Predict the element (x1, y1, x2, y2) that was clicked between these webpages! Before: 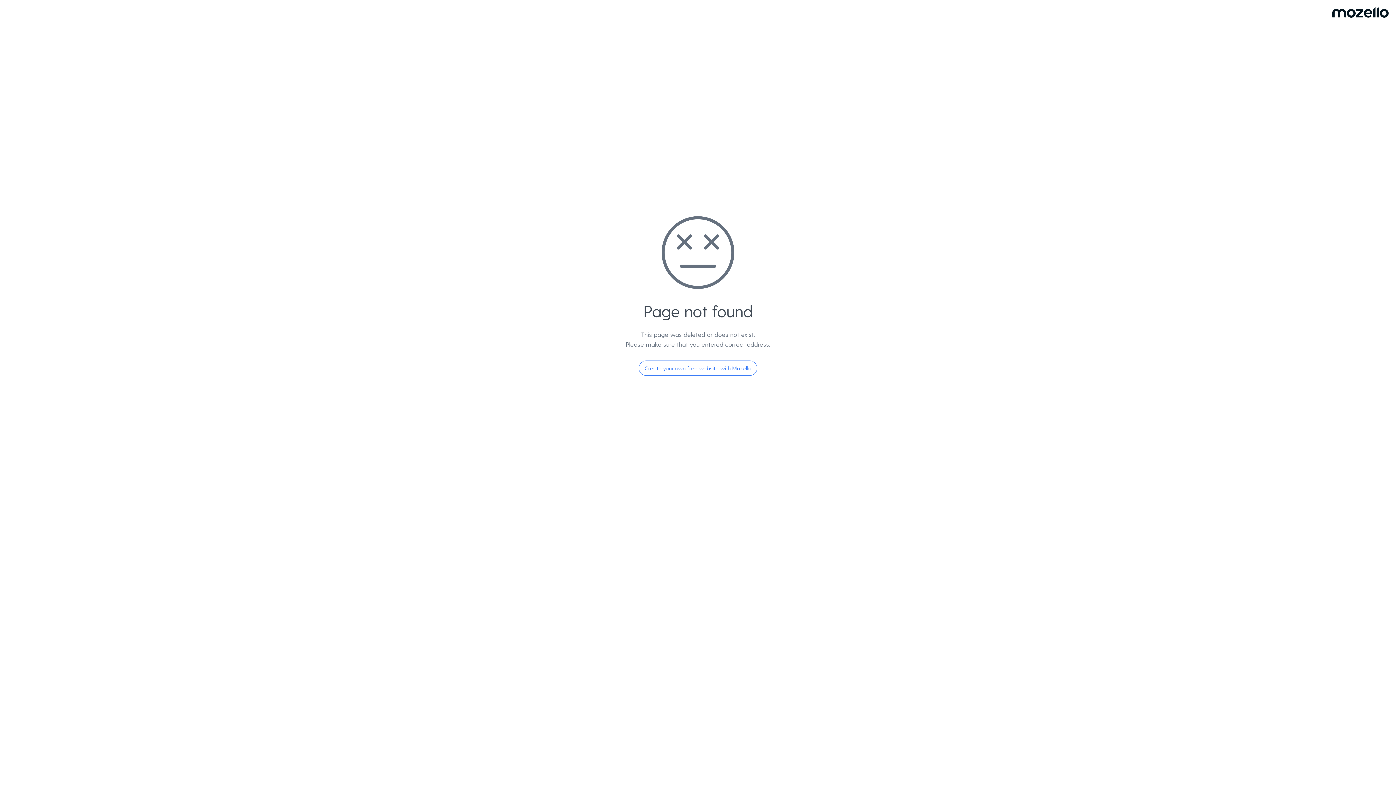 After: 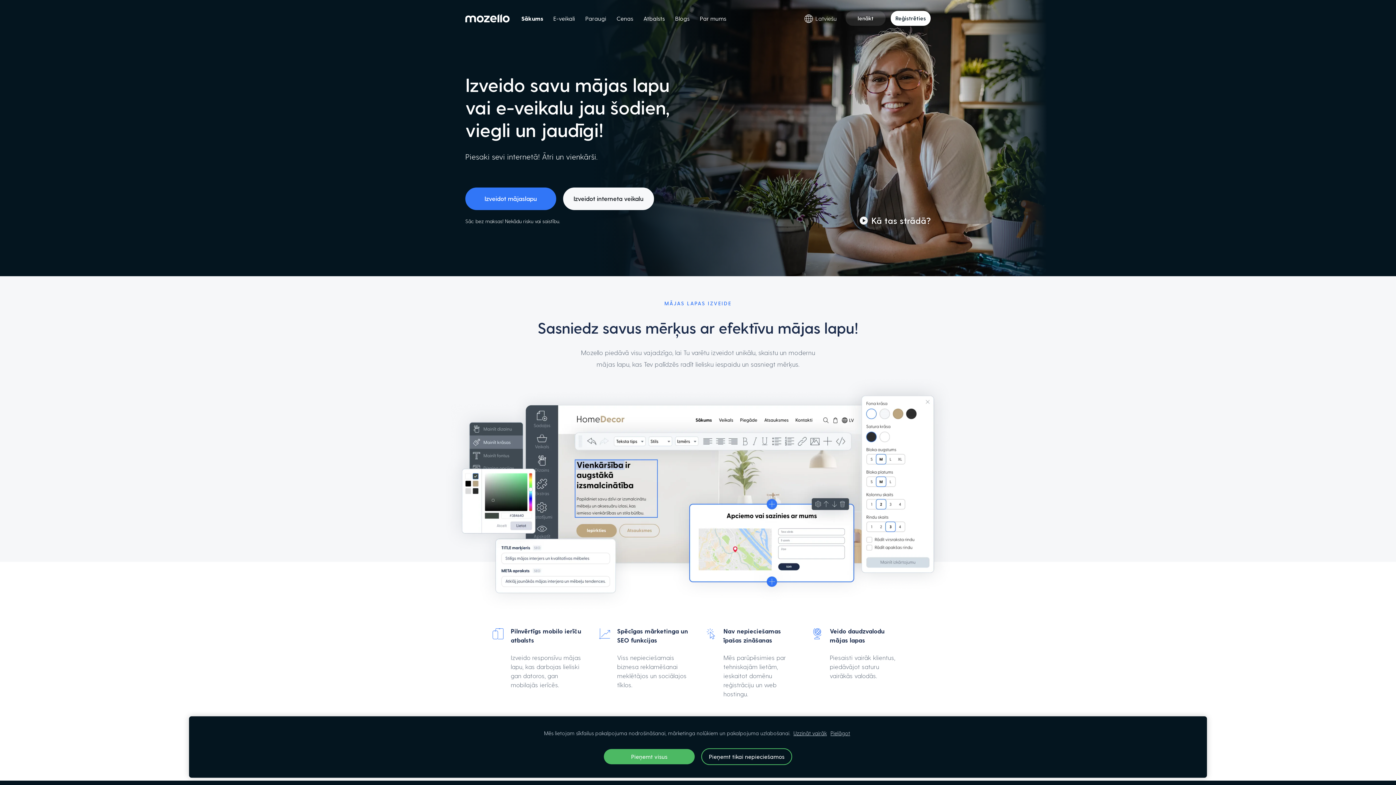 Action: bbox: (638, 360, 757, 376) label: Create your own free website with Mozello